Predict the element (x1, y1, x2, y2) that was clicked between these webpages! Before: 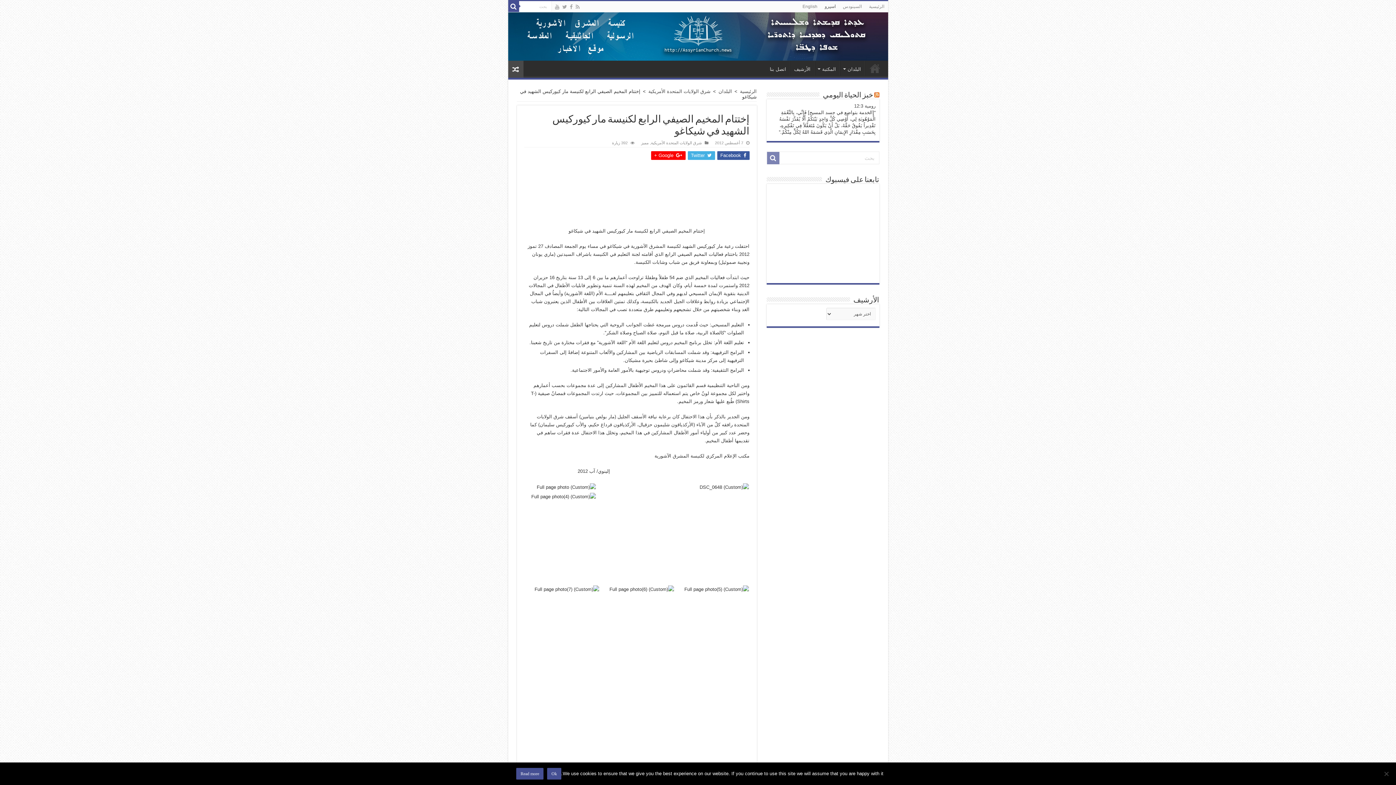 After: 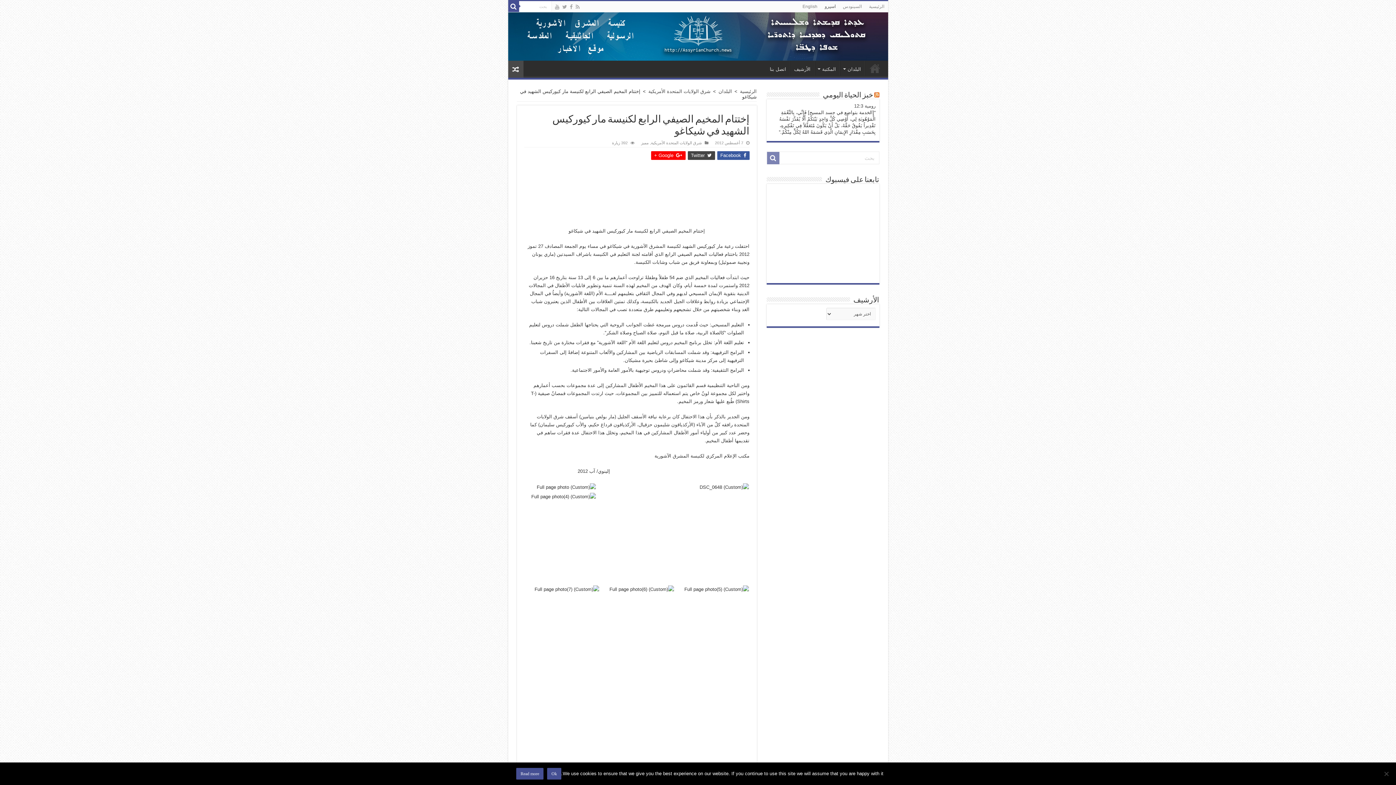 Action: label:  Twitter bbox: (687, 151, 715, 159)